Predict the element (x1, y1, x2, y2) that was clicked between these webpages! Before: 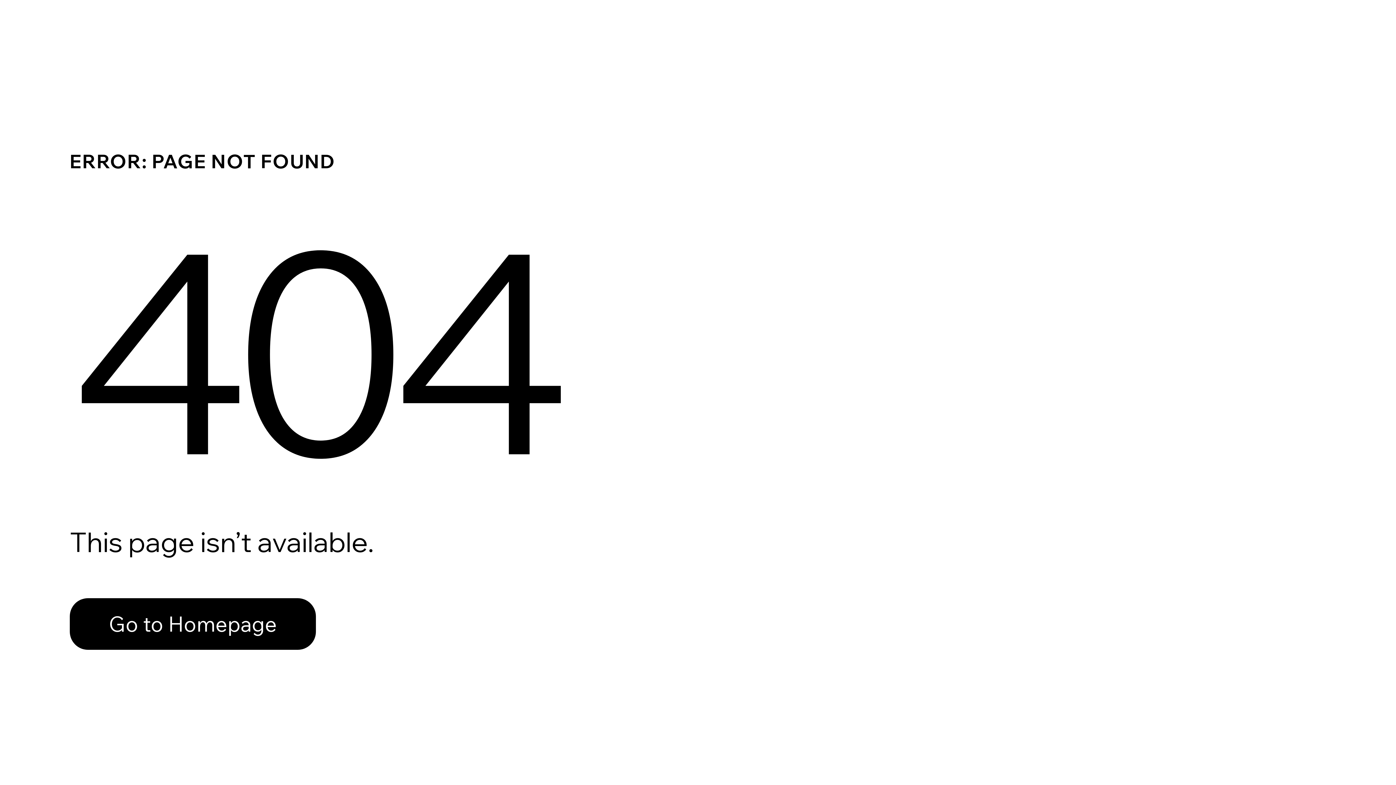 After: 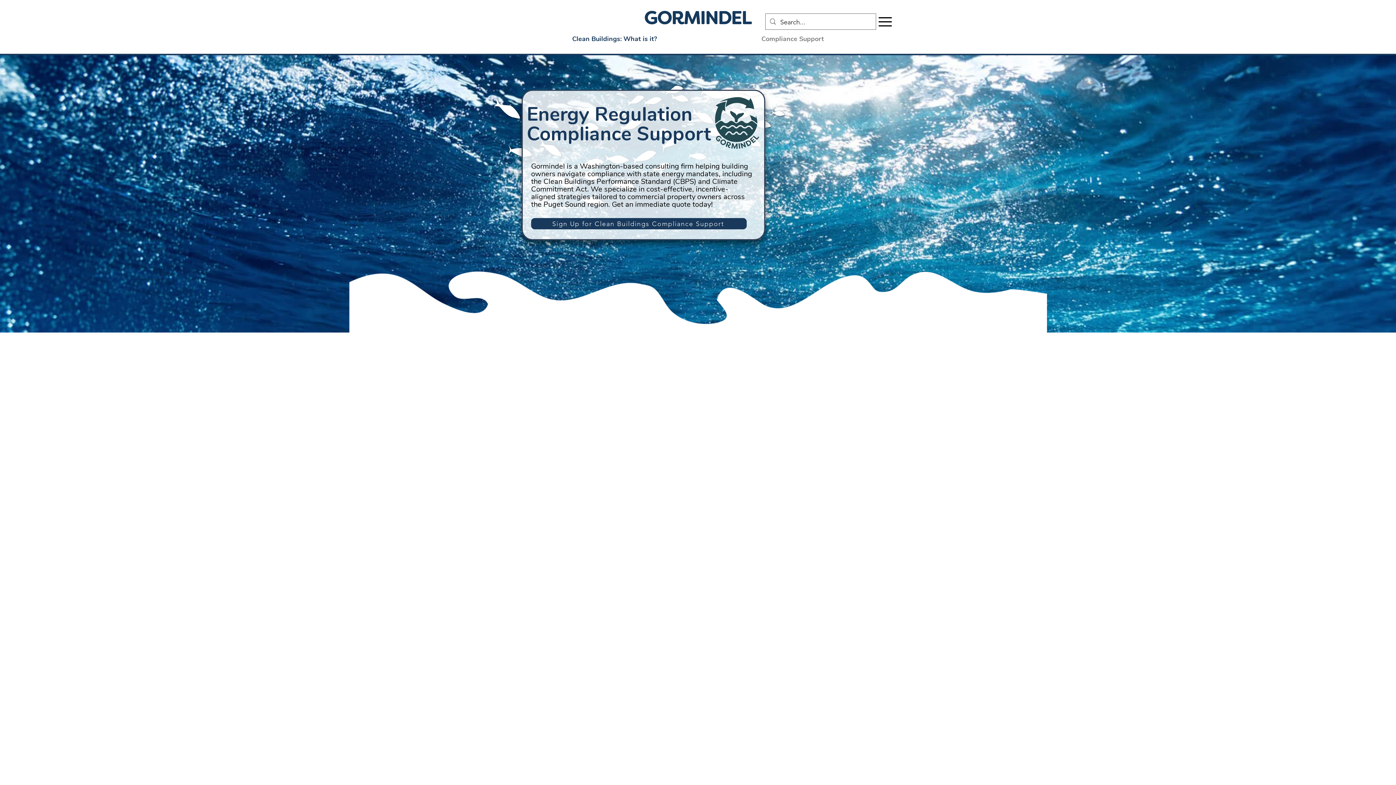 Action: bbox: (69, 582, 768, 659) label: Go to Homepage